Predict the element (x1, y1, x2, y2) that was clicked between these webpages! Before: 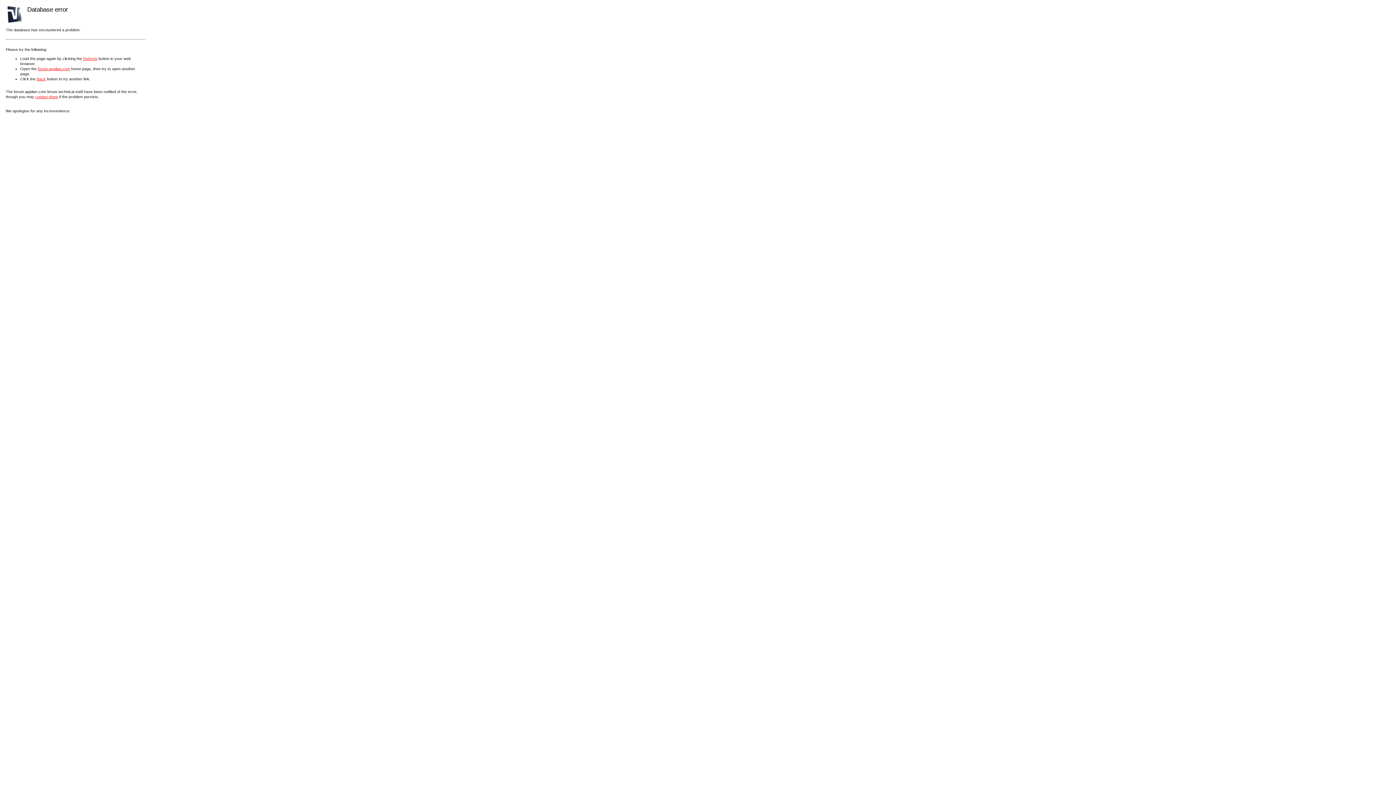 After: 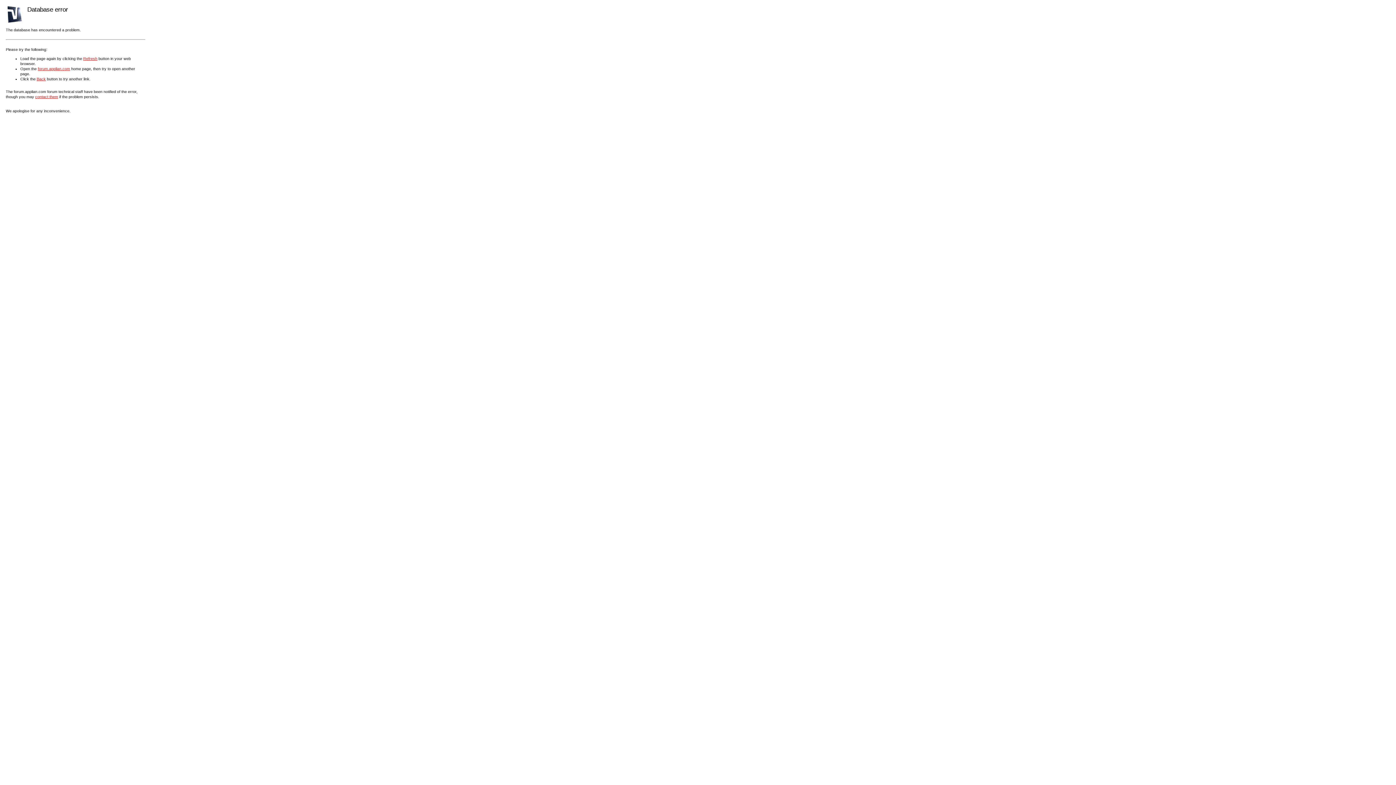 Action: bbox: (37, 66, 70, 70) label: forum.applian.com